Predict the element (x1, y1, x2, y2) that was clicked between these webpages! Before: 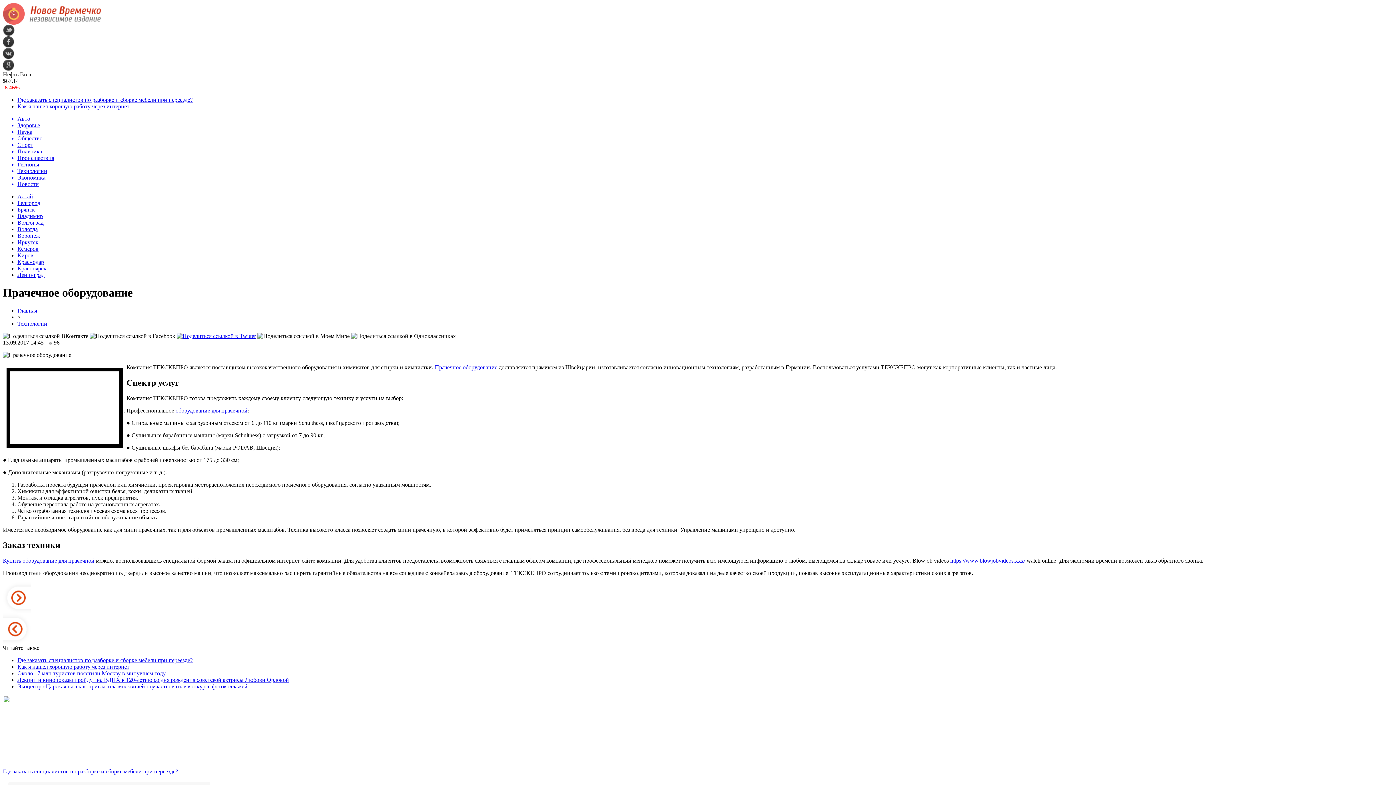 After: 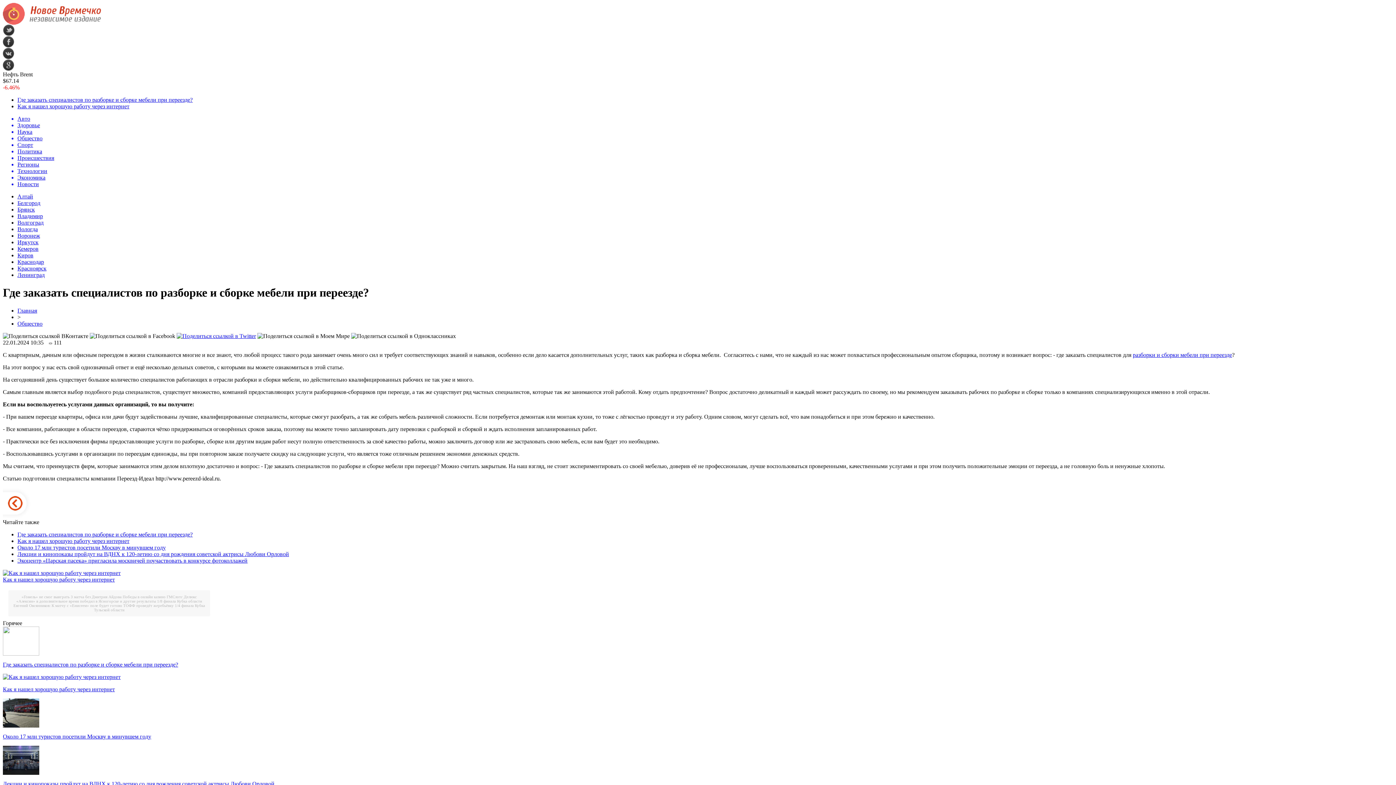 Action: bbox: (2, 763, 112, 769)